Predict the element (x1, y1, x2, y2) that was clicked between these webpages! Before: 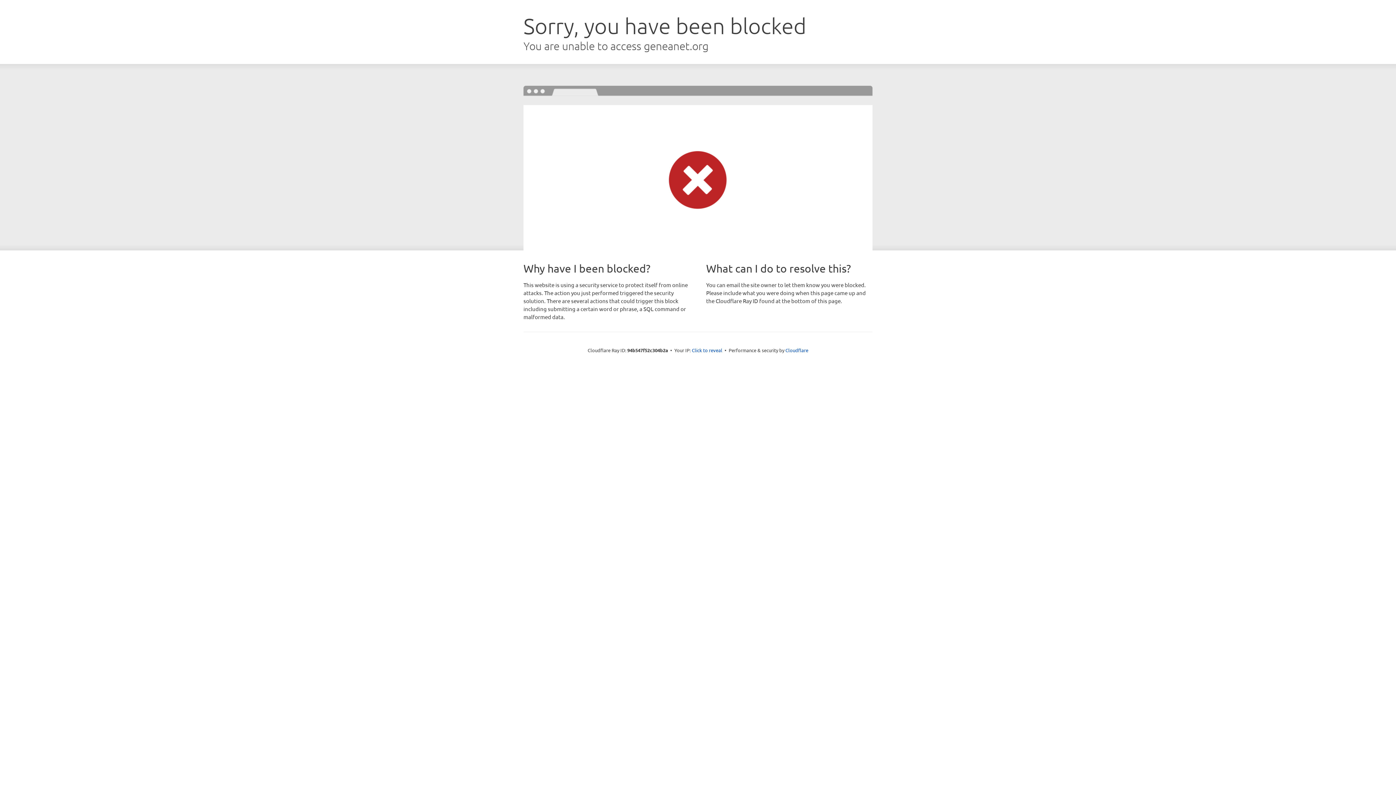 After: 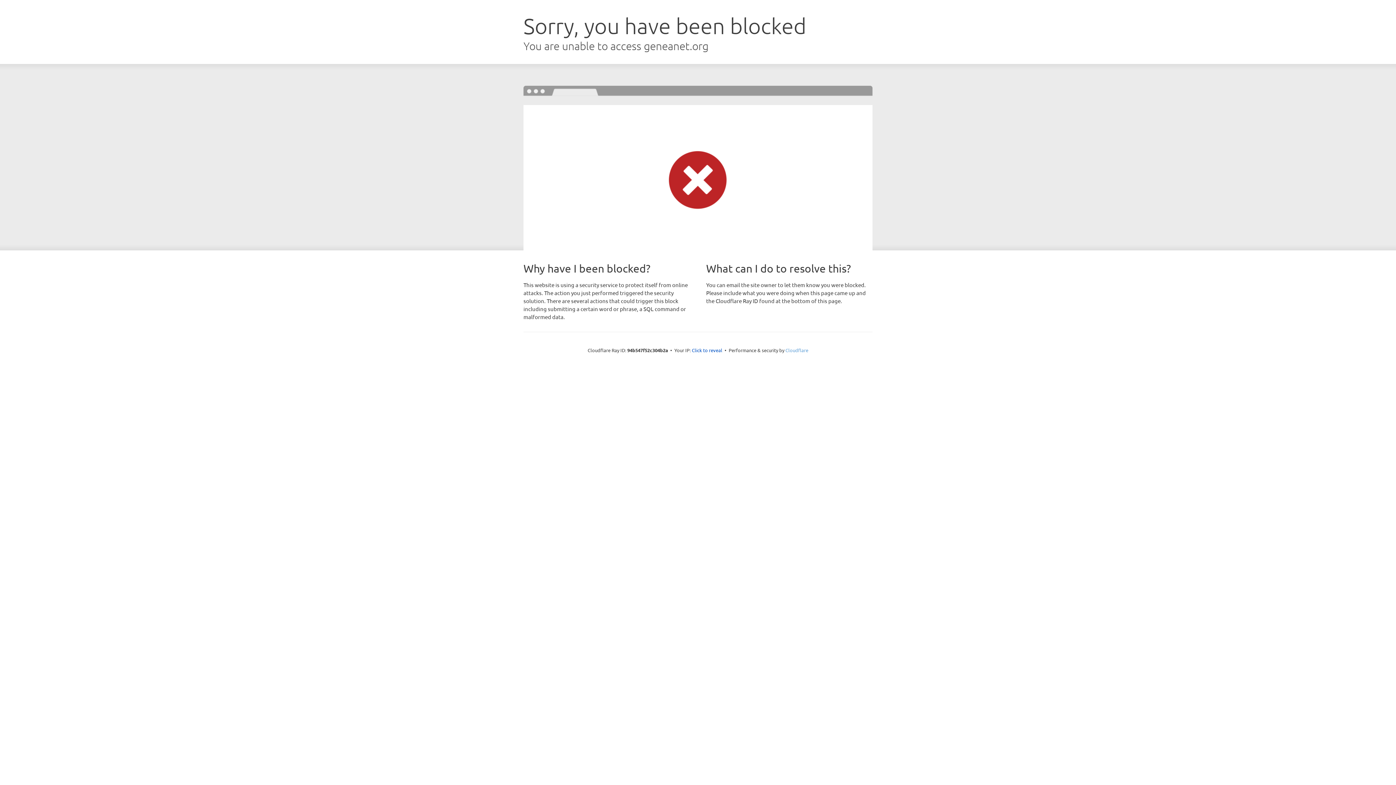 Action: bbox: (785, 347, 808, 353) label: Cloudflare